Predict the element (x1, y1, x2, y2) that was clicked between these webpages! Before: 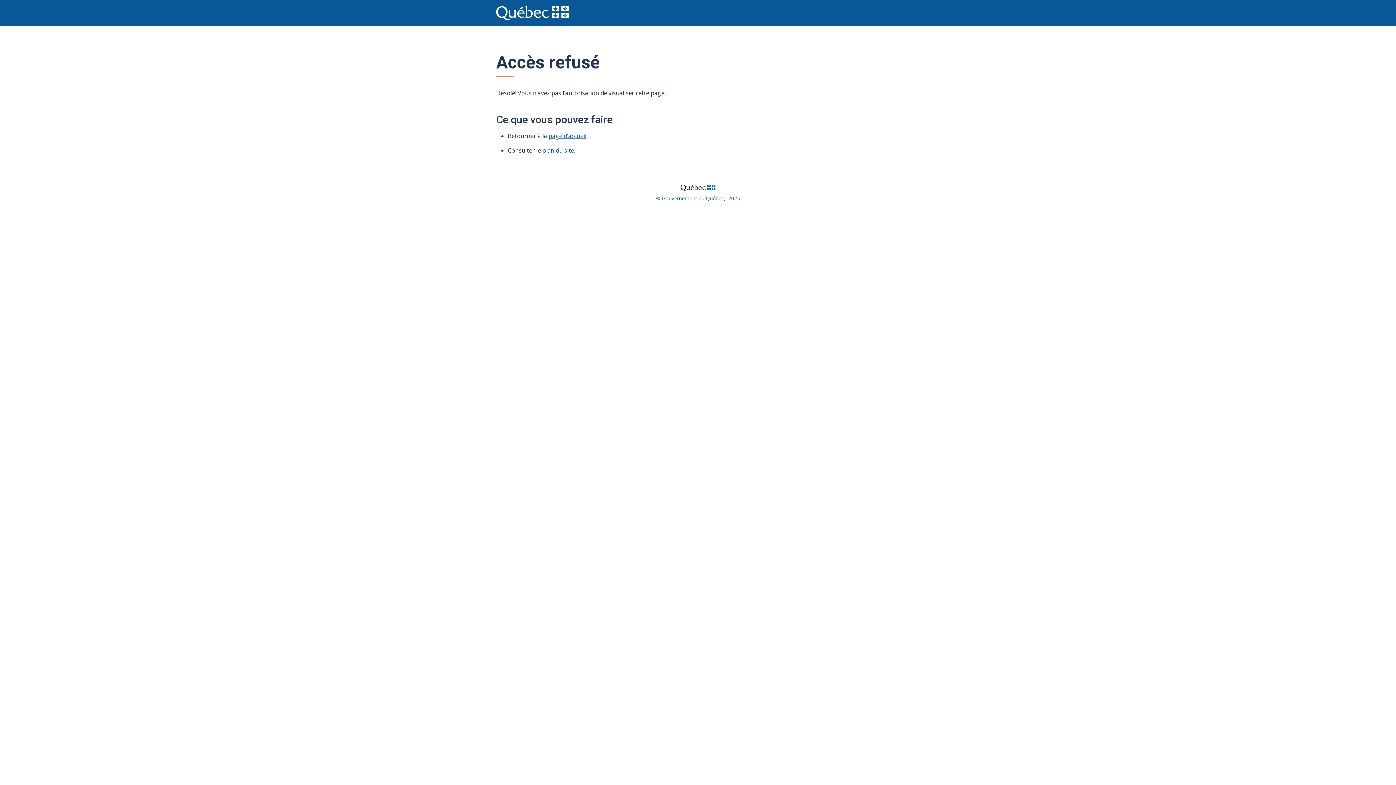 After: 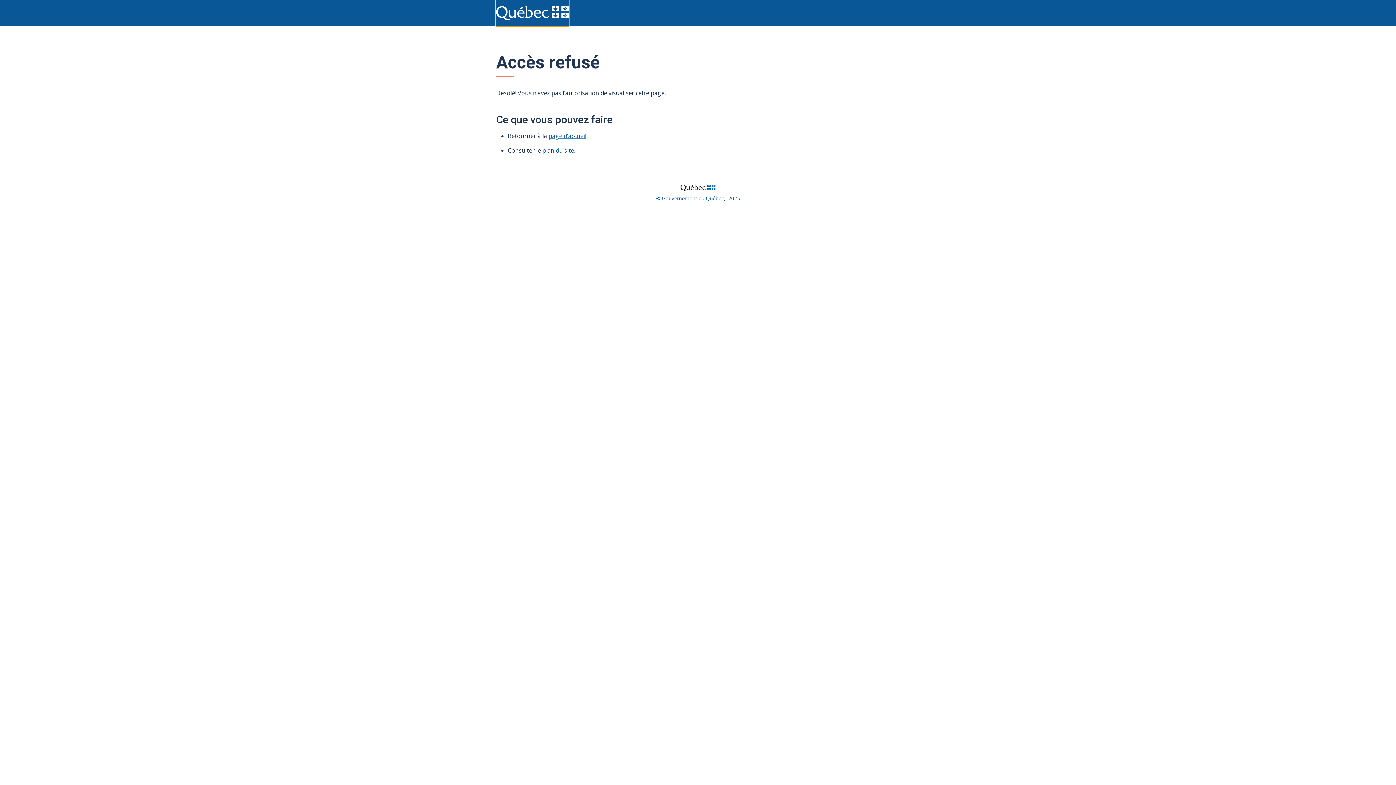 Action: bbox: (496, 0, 569, 26)